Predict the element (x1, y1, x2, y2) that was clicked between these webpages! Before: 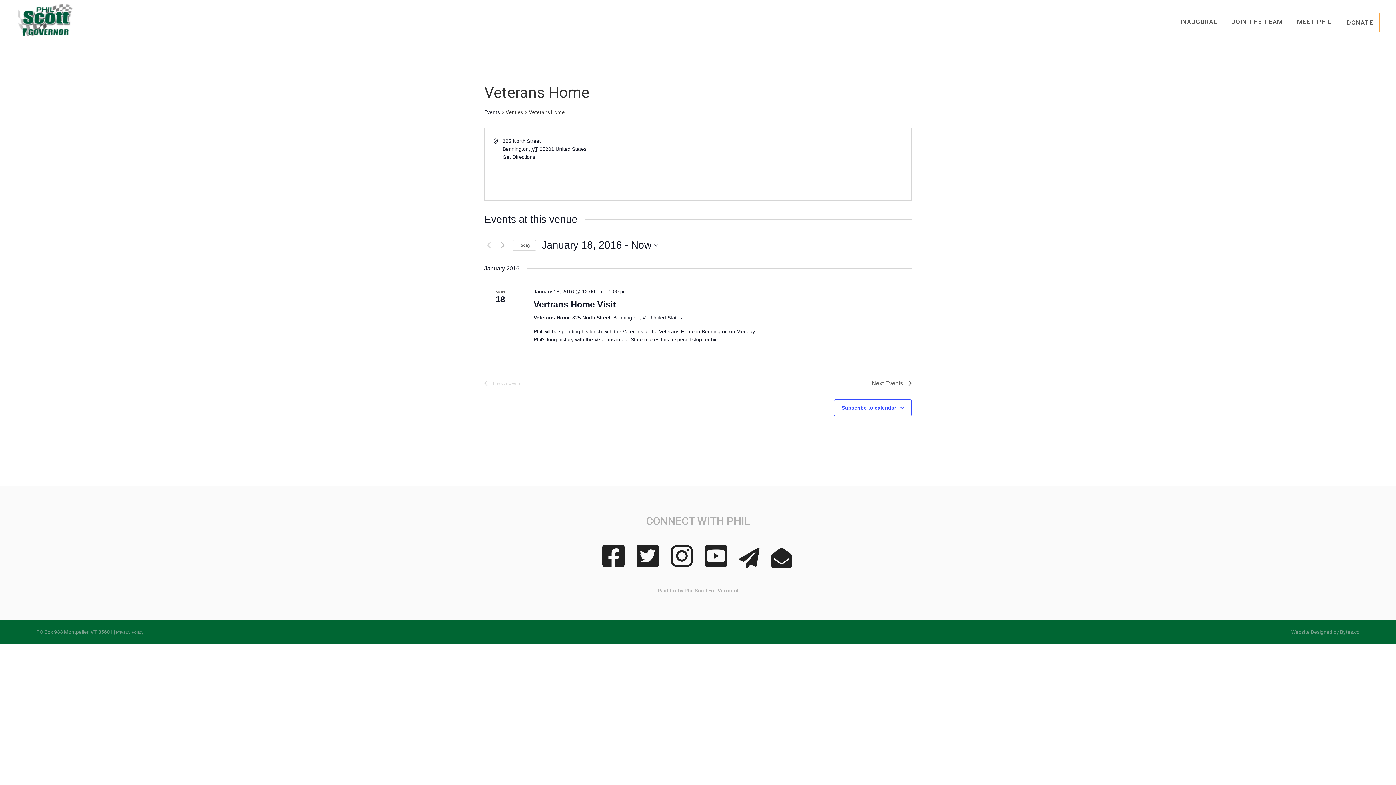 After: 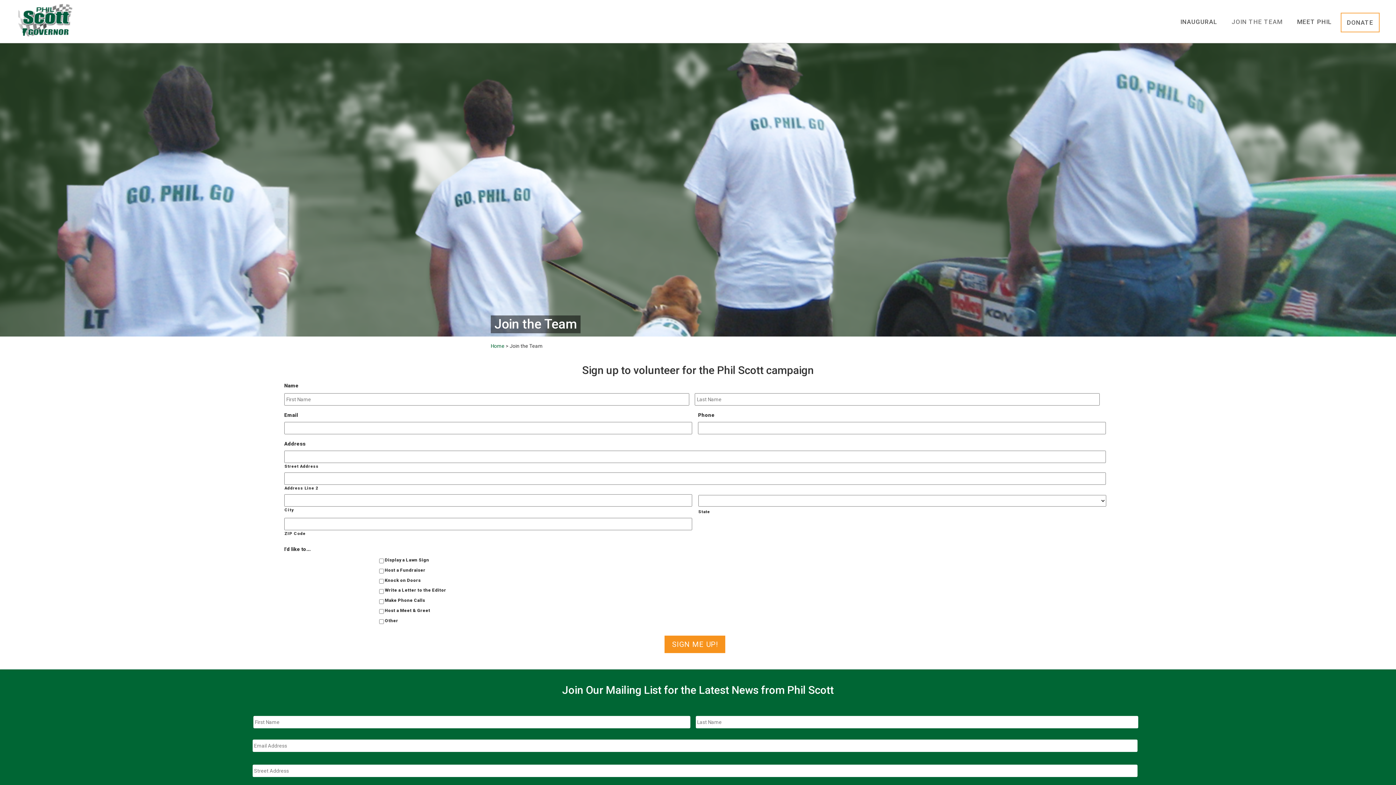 Action: bbox: (1226, 12, 1288, 30) label: JOIN THE TEAM